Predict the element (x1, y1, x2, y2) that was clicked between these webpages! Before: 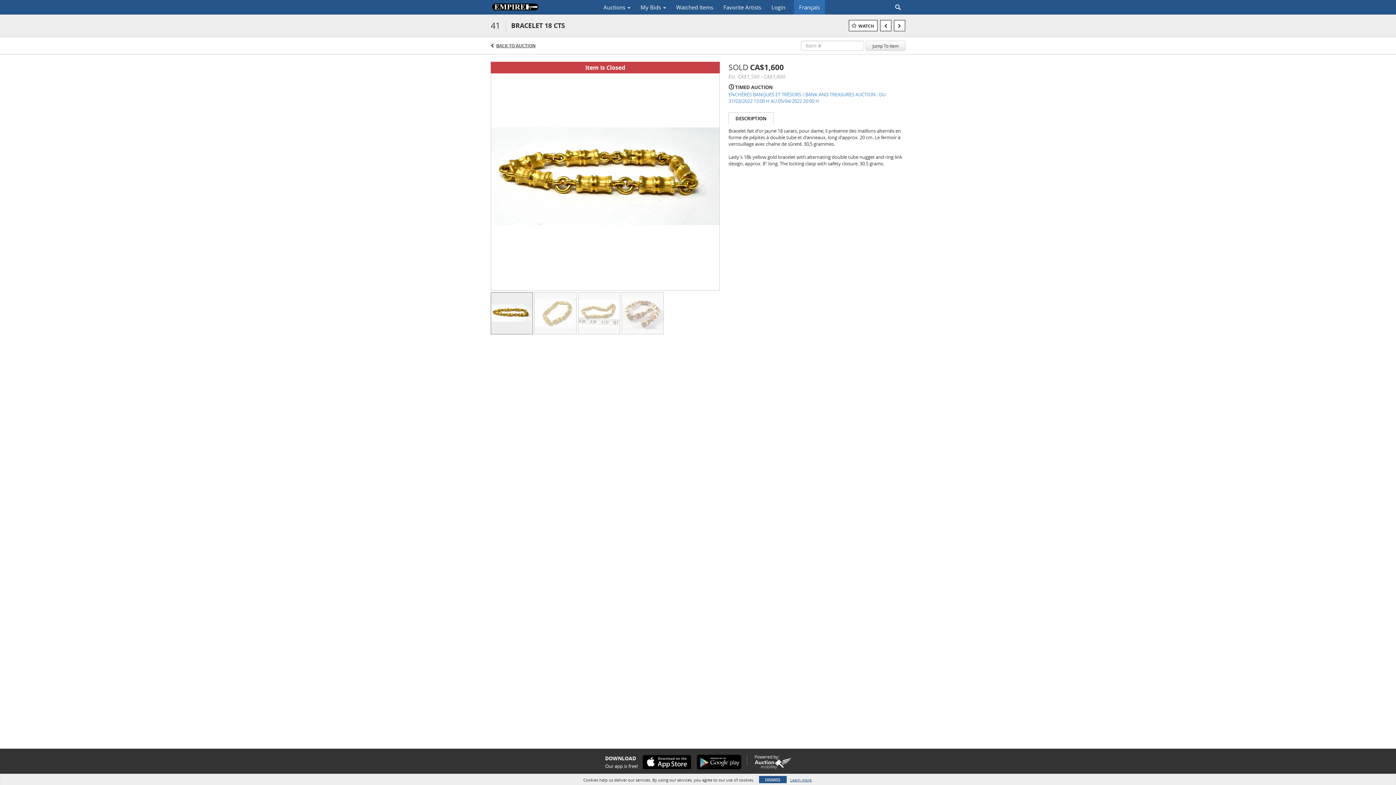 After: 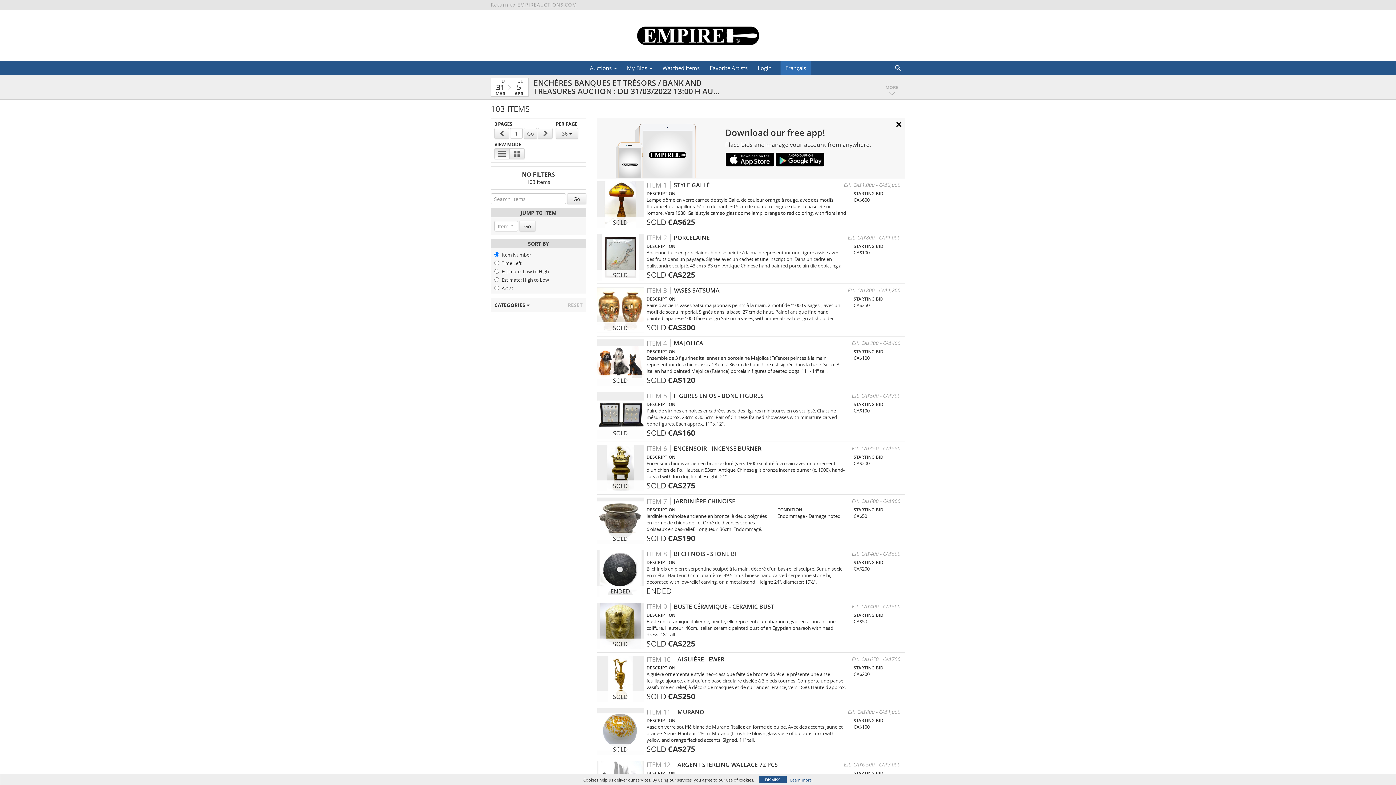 Action: bbox: (496, 42, 535, 48) label: BACK TO AUCTION